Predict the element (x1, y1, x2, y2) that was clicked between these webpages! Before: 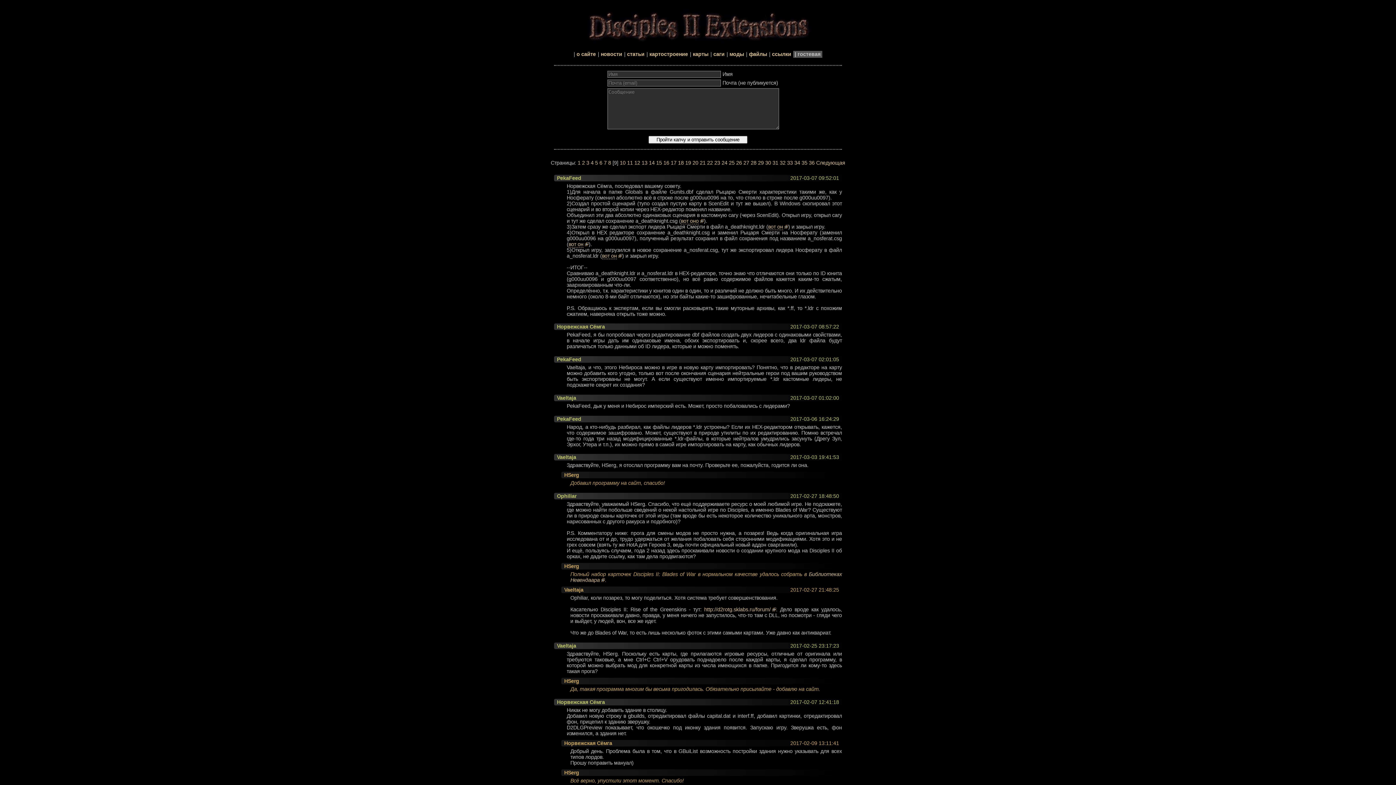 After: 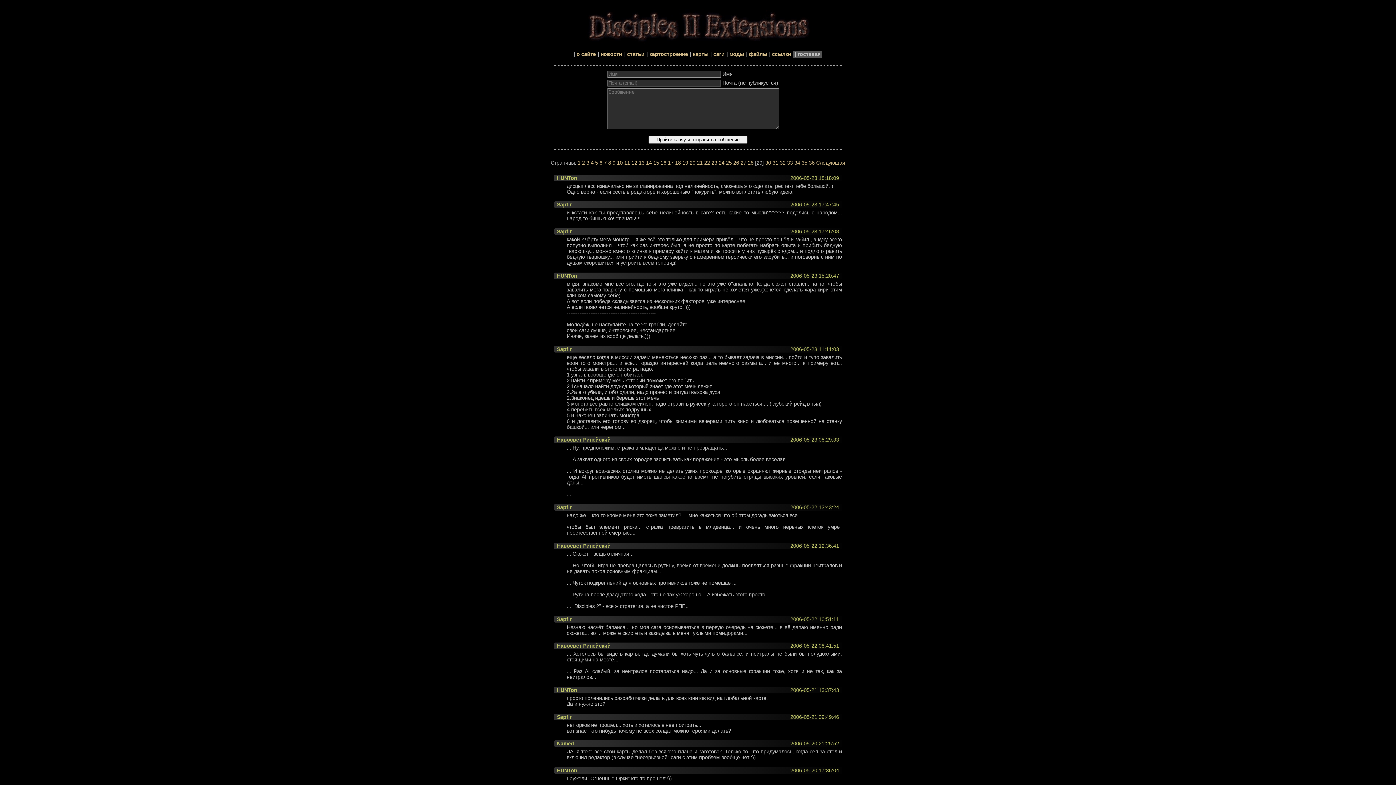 Action: bbox: (758, 160, 764, 165) label: 29